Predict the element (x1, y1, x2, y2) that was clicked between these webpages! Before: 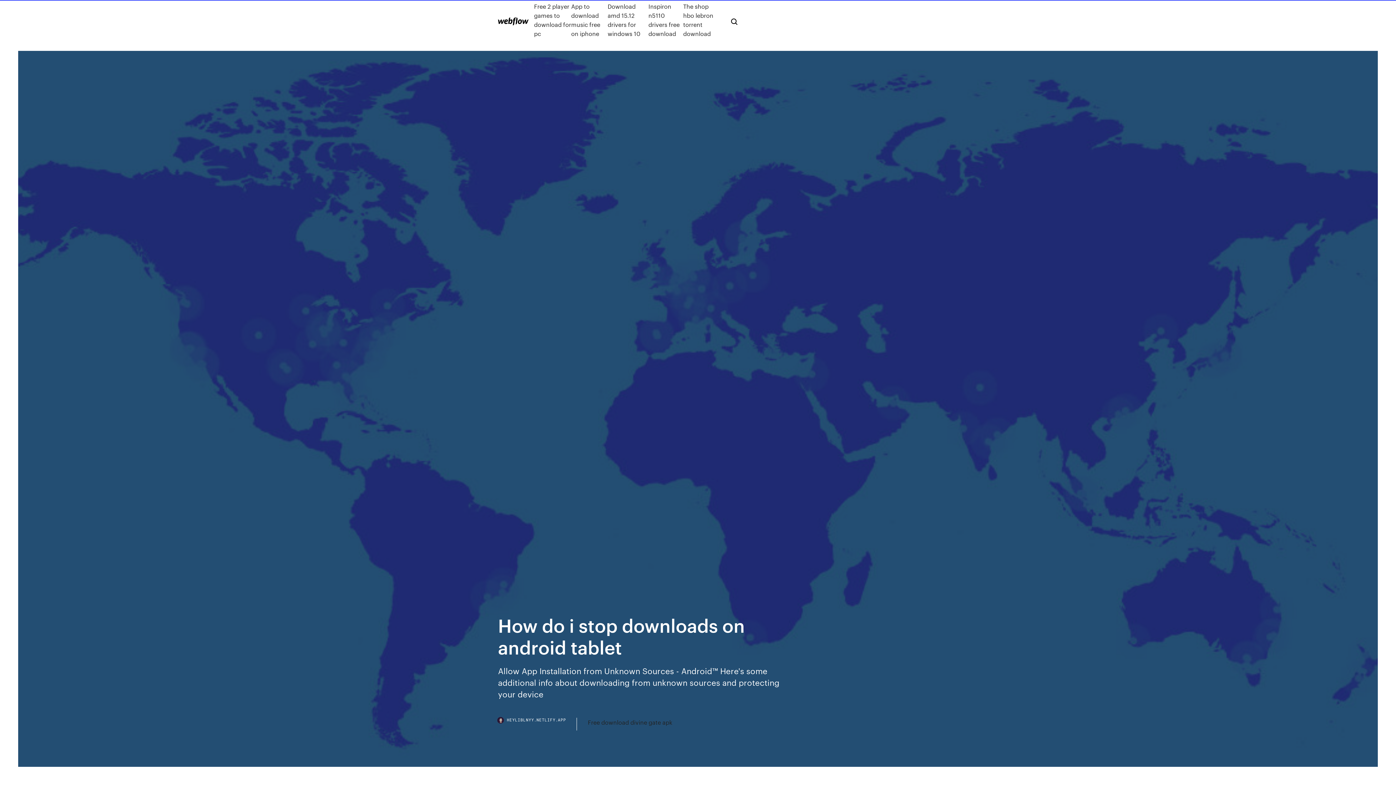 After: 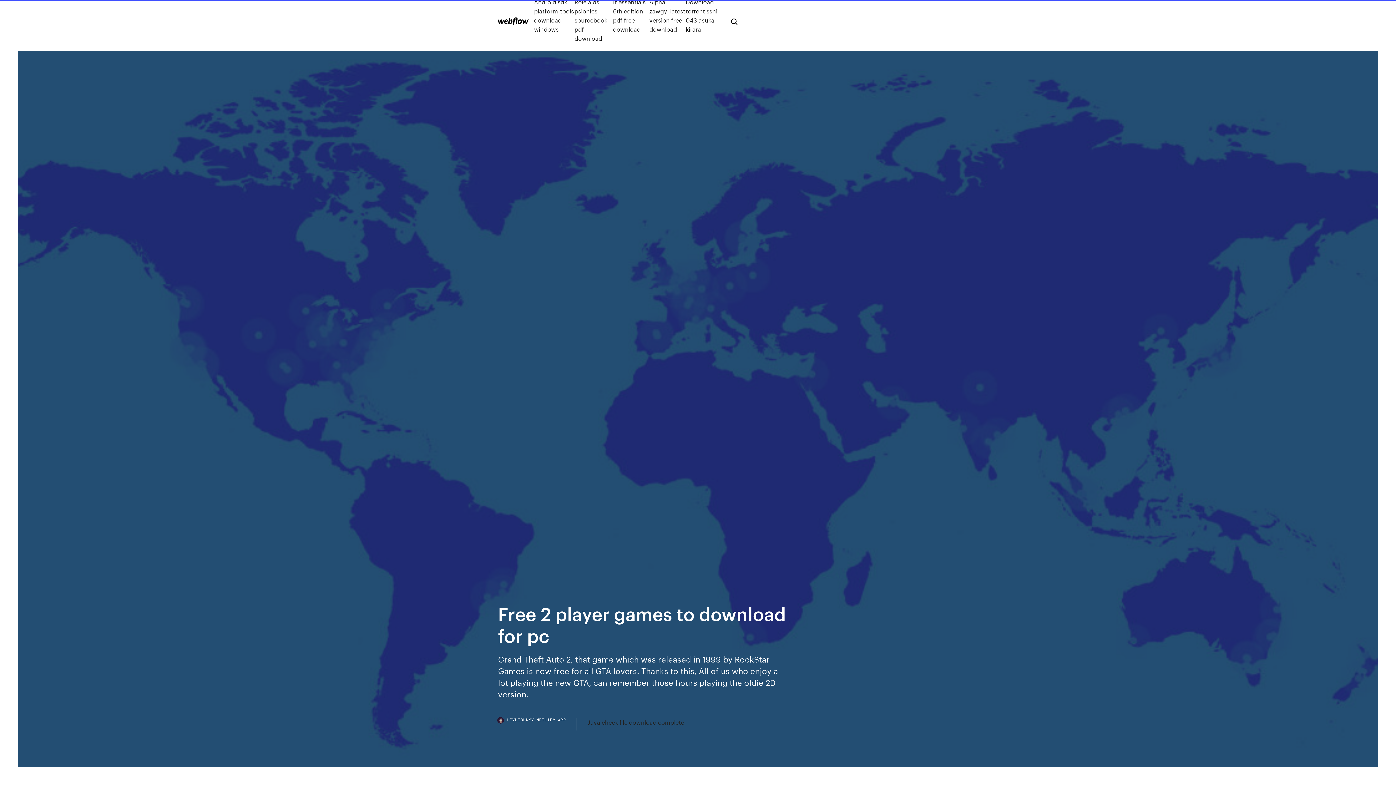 Action: bbox: (534, 1, 571, 38) label: Free 2 player games to download for pc